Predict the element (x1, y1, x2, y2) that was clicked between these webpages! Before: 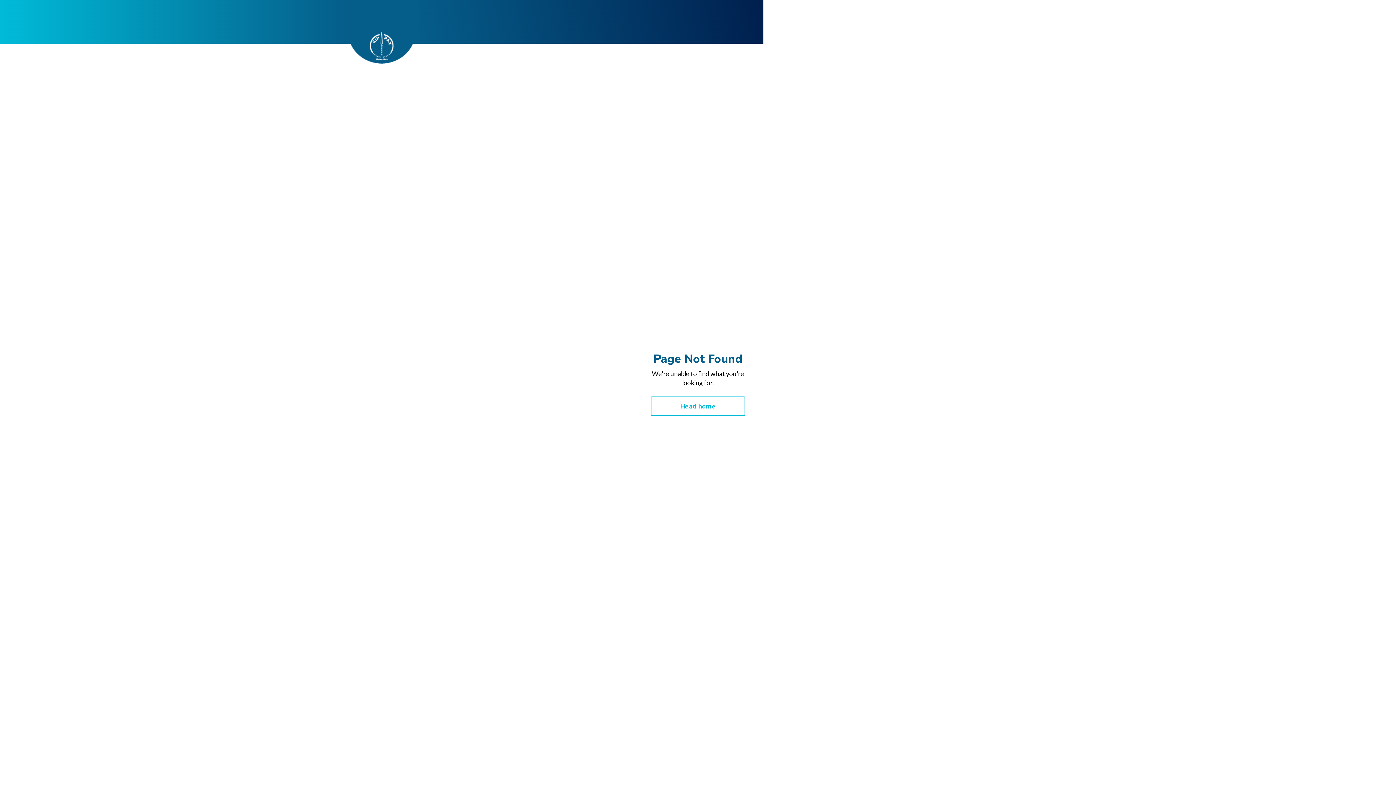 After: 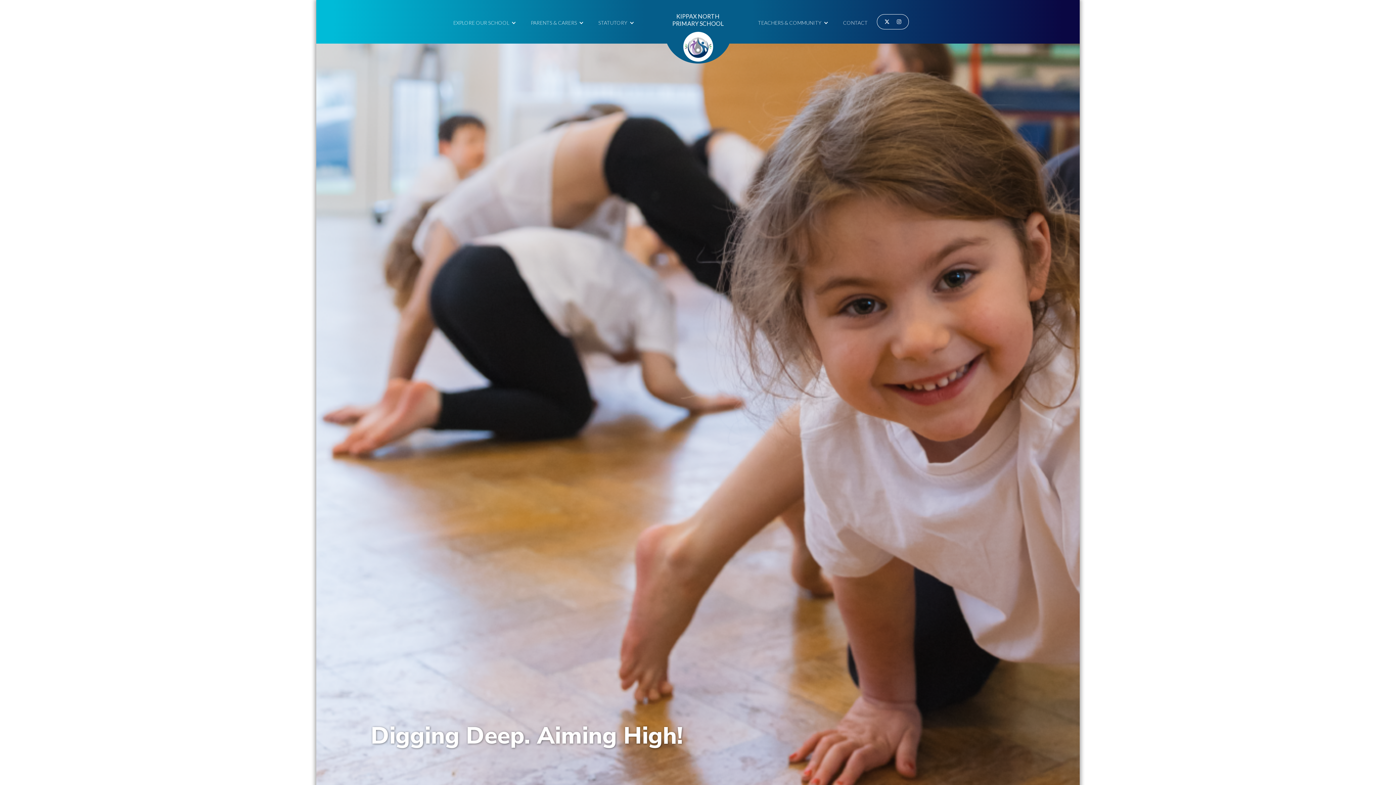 Action: bbox: (650, 396, 745, 416) label: Head home